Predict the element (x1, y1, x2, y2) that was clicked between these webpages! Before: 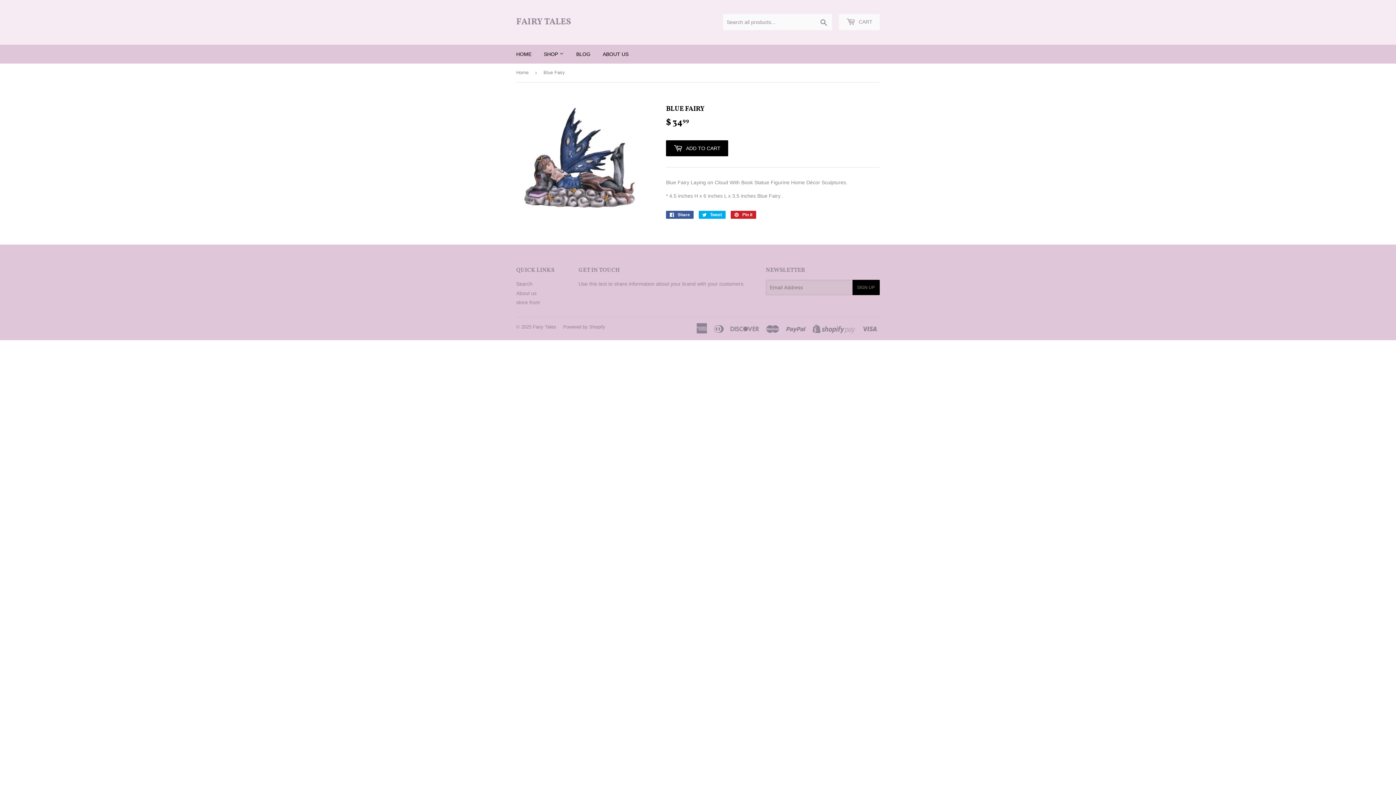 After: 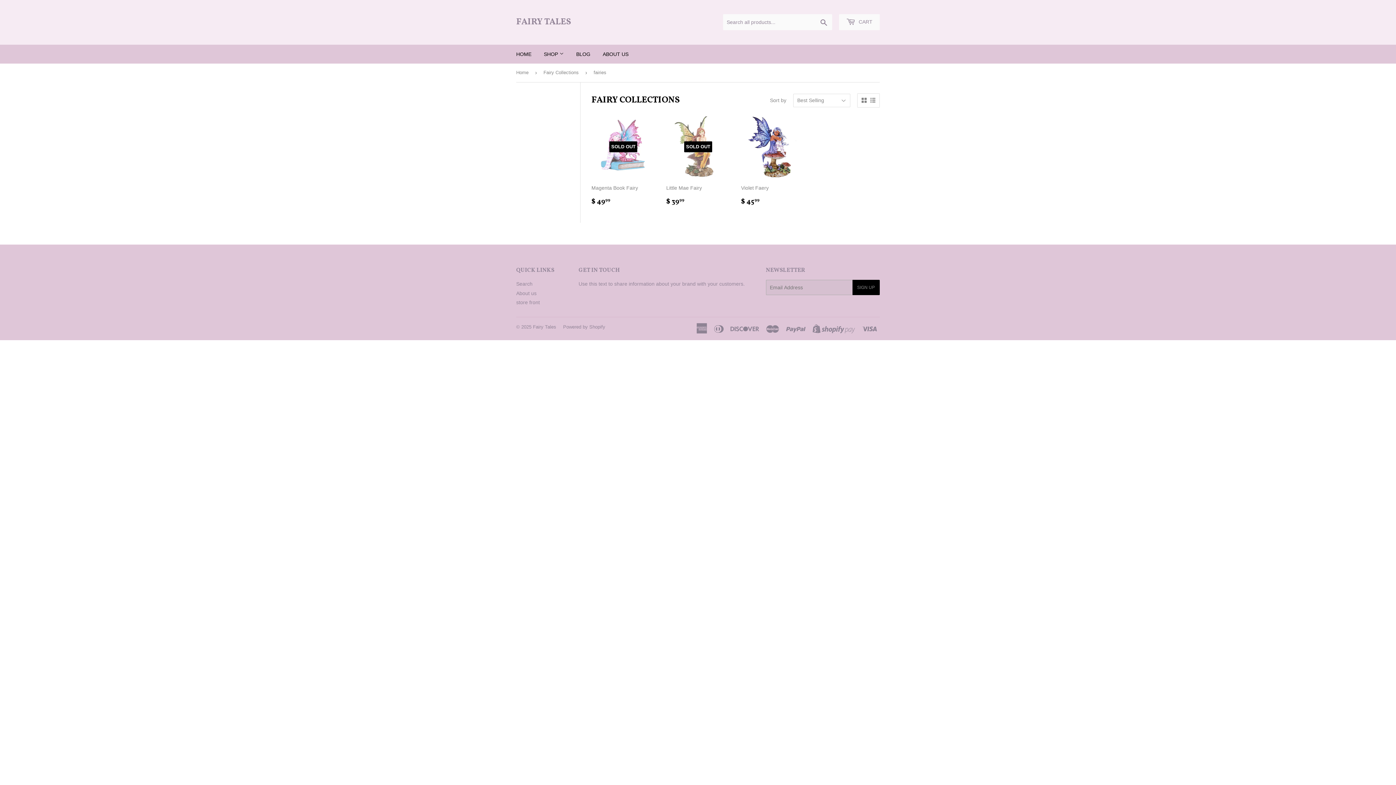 Action: bbox: (538, 44, 569, 63) label: SHOP 